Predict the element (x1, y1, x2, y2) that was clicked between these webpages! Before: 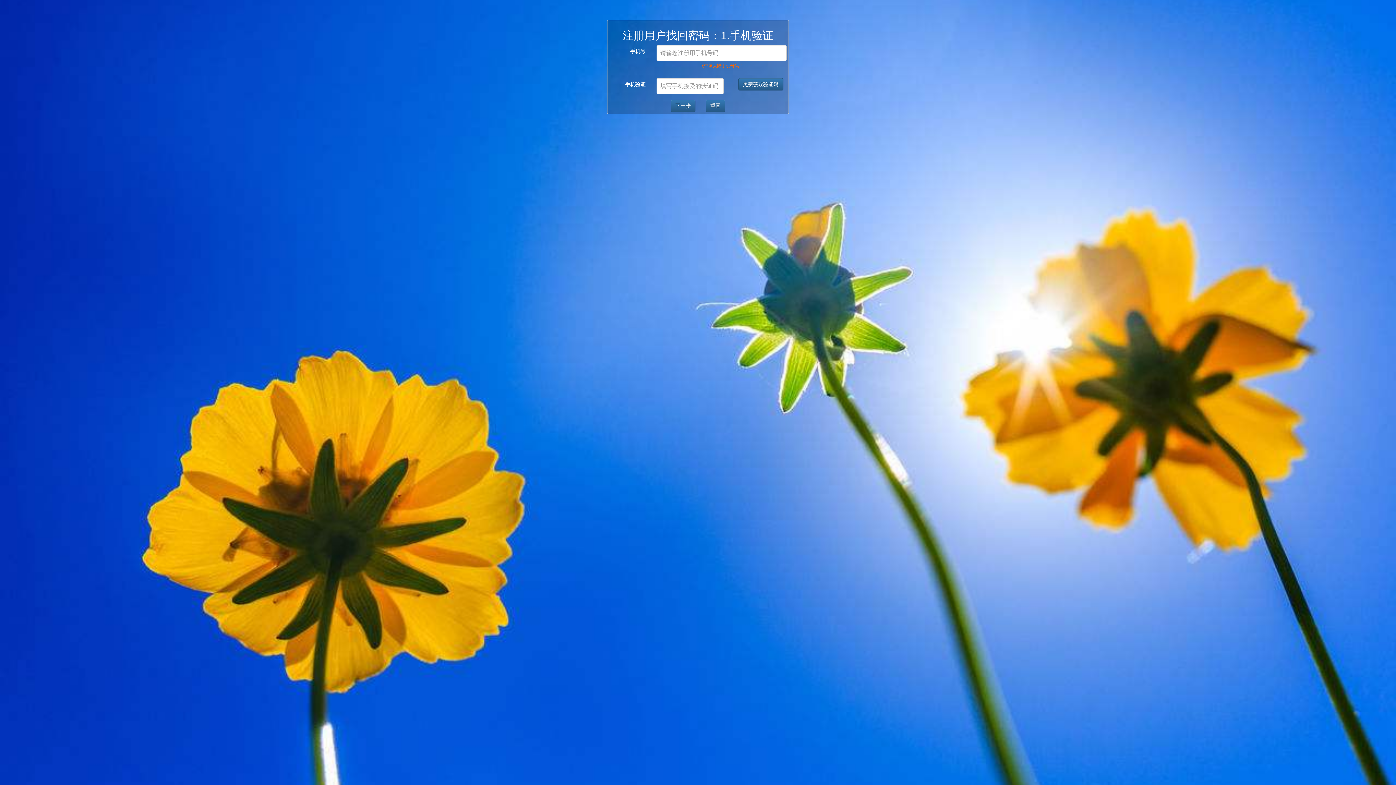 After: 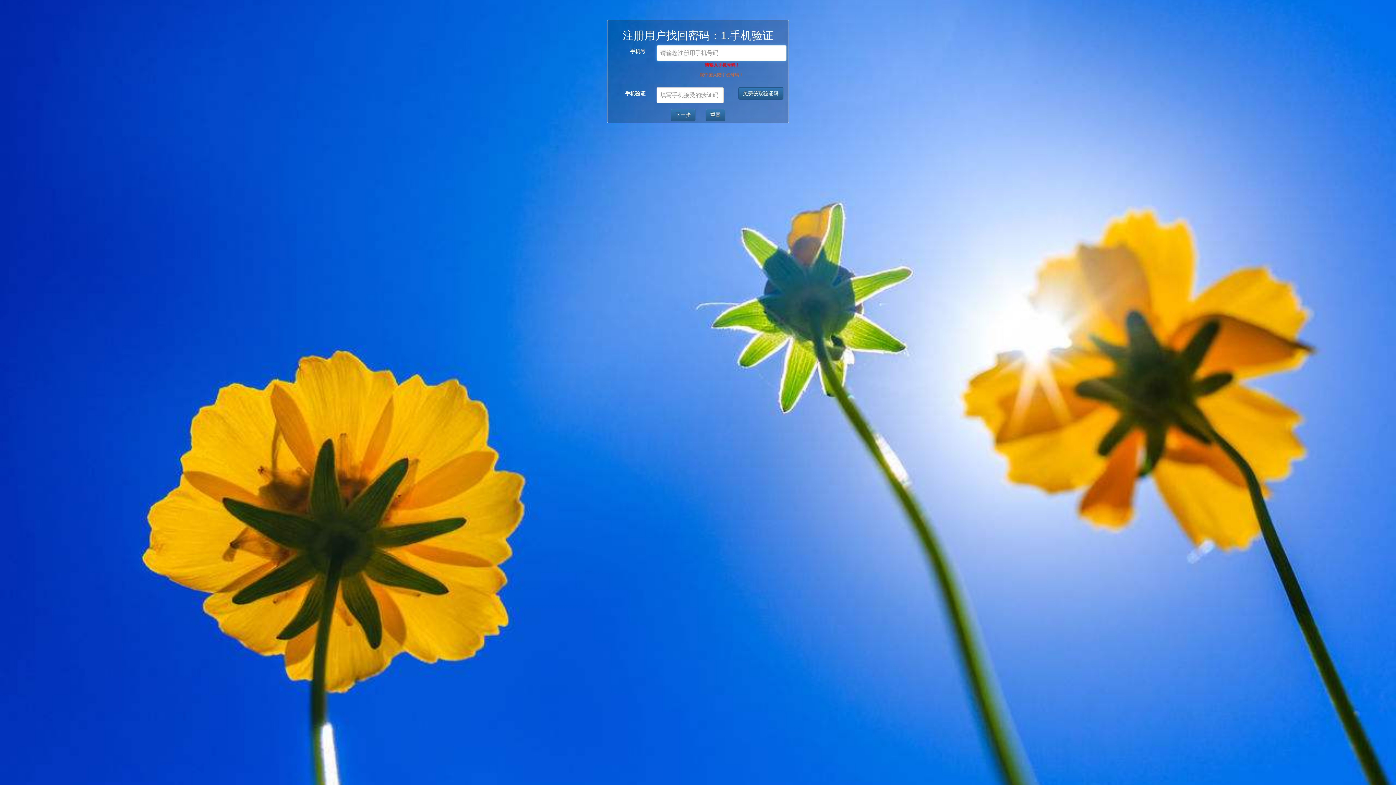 Action: bbox: (670, 99, 695, 112) label: 下一步